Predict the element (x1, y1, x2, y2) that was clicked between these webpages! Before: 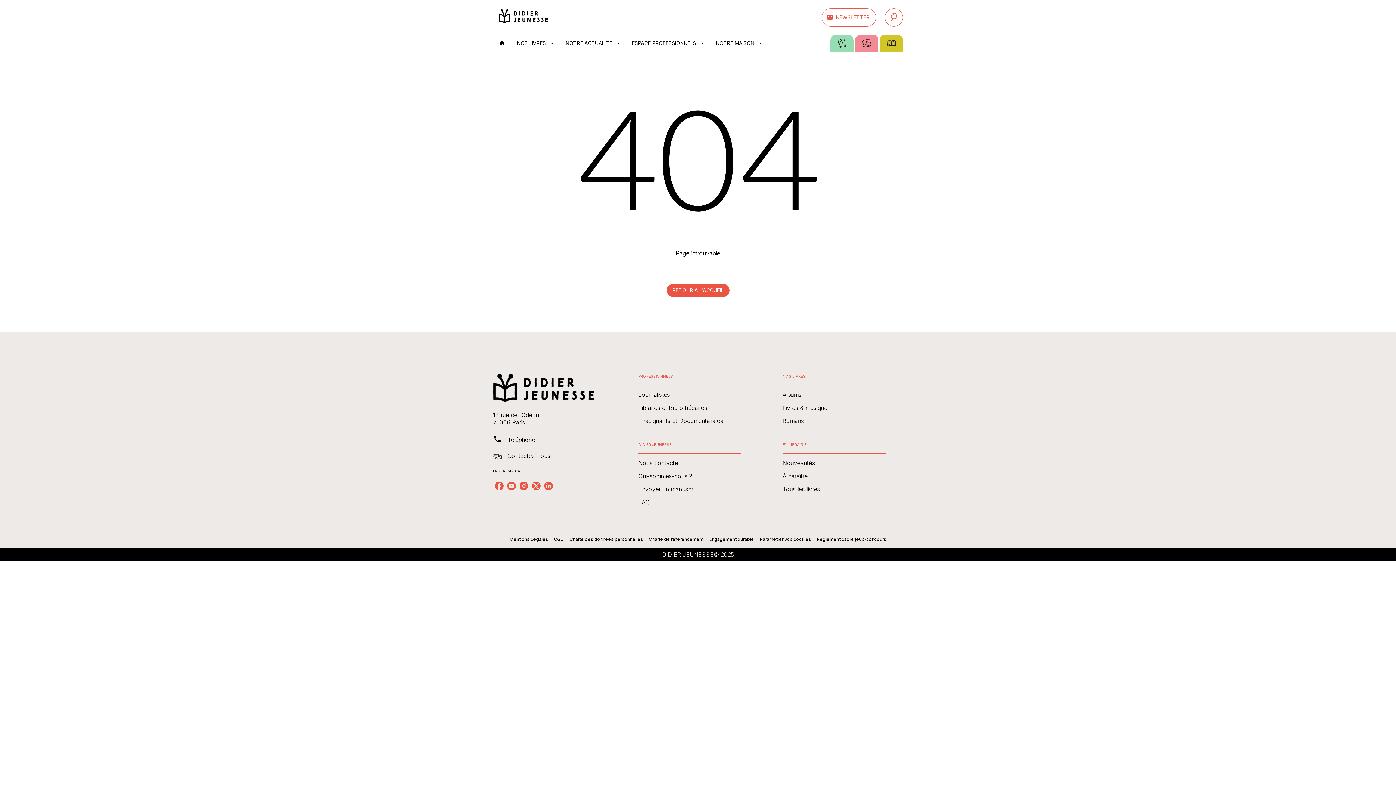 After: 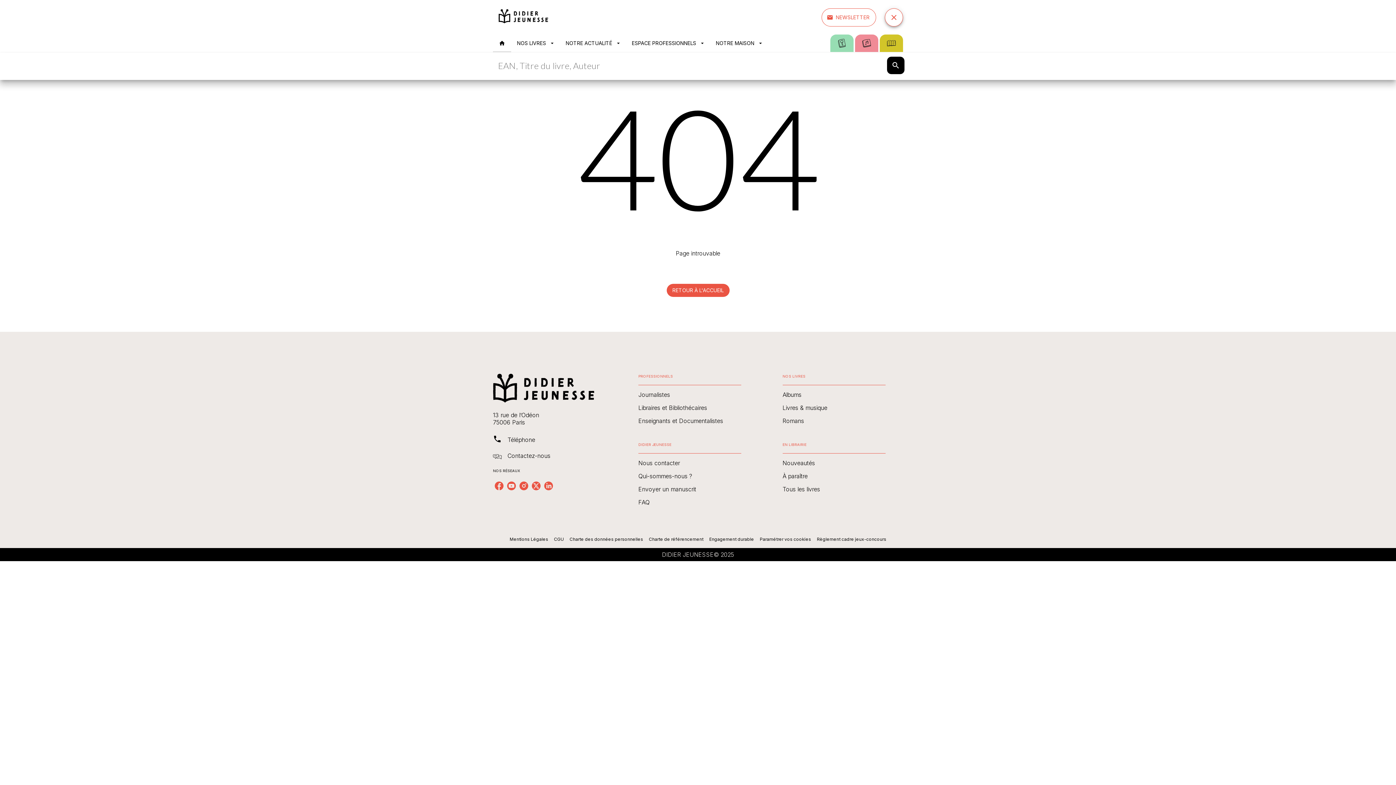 Action: bbox: (885, 8, 903, 26) label: Recherche